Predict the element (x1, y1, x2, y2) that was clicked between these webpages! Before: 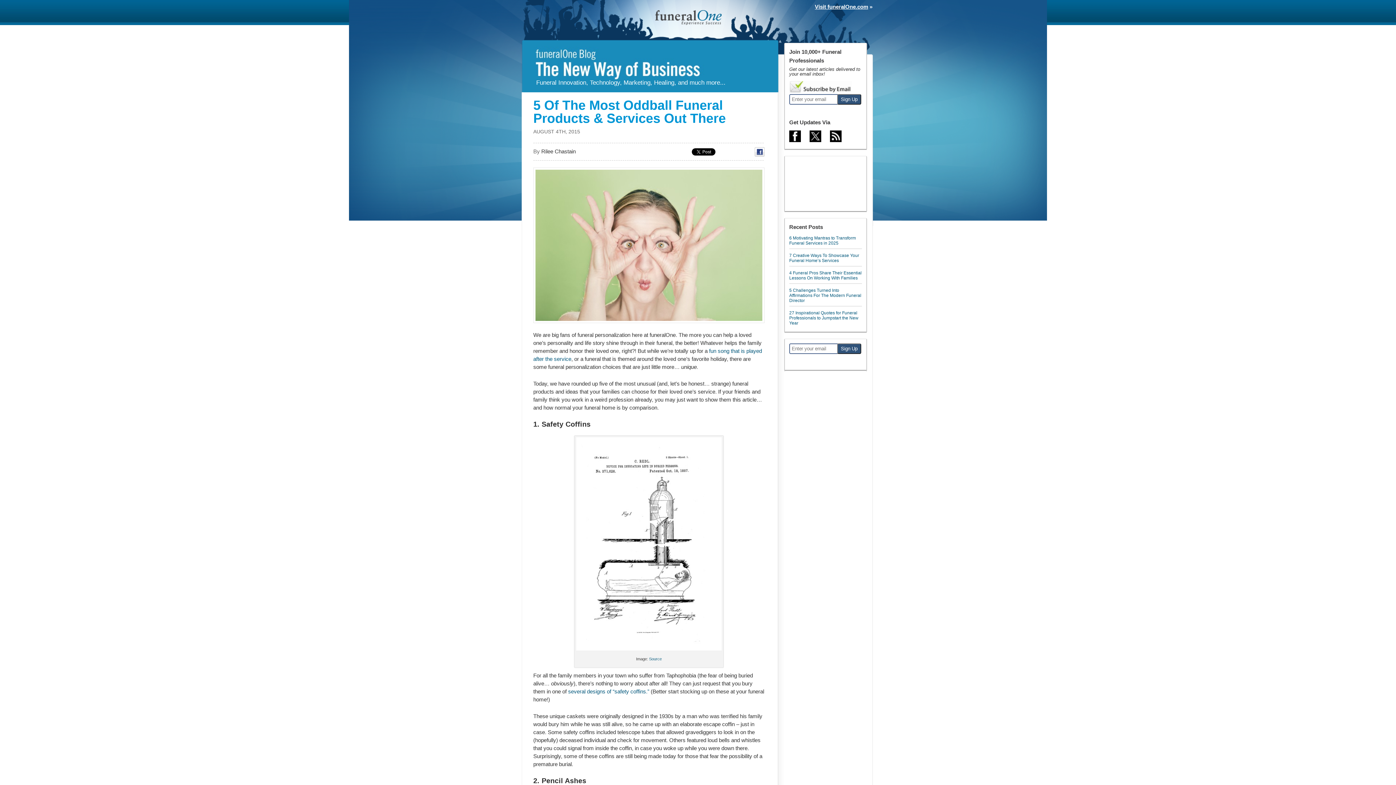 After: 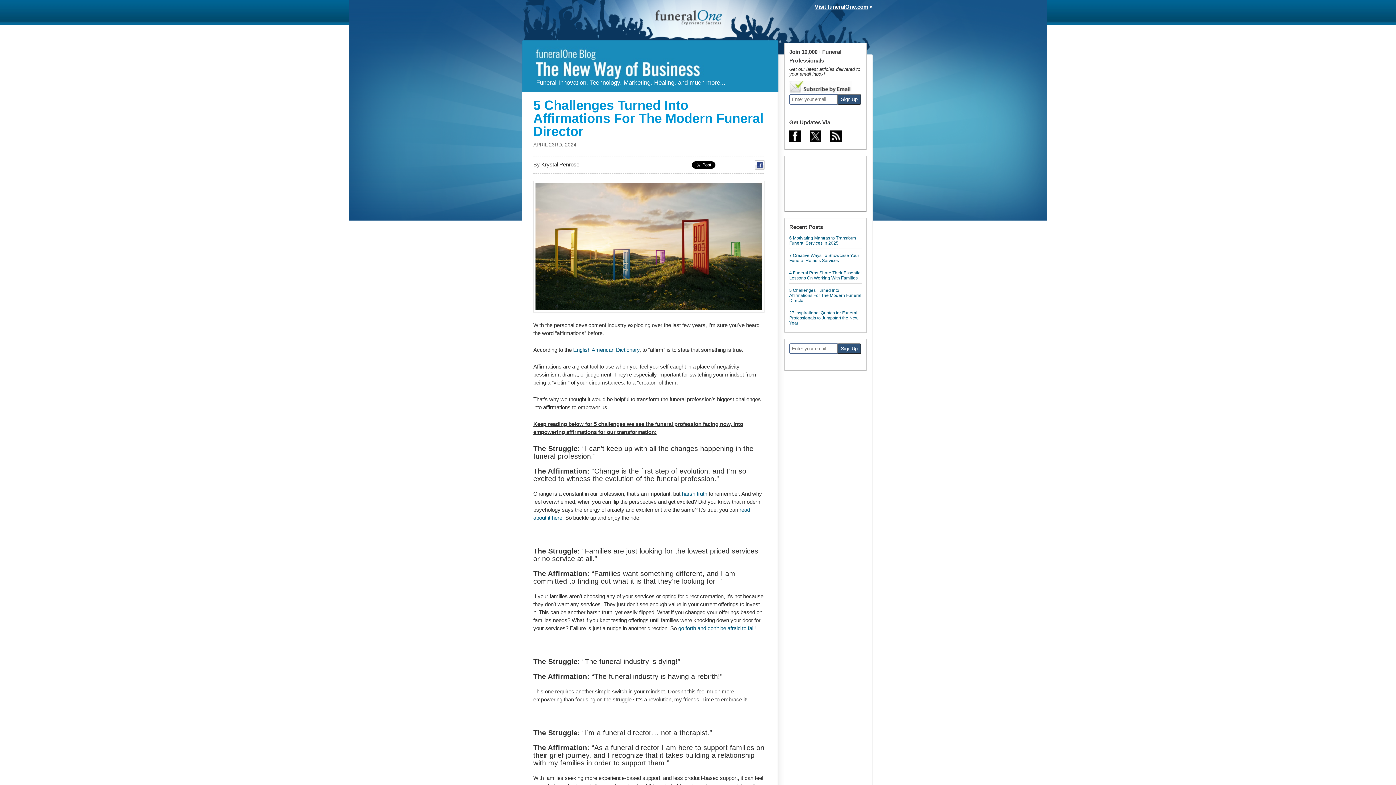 Action: label: 5 Challenges Turned Into Affirmations For The Modern Funeral Director bbox: (789, 287, 861, 303)